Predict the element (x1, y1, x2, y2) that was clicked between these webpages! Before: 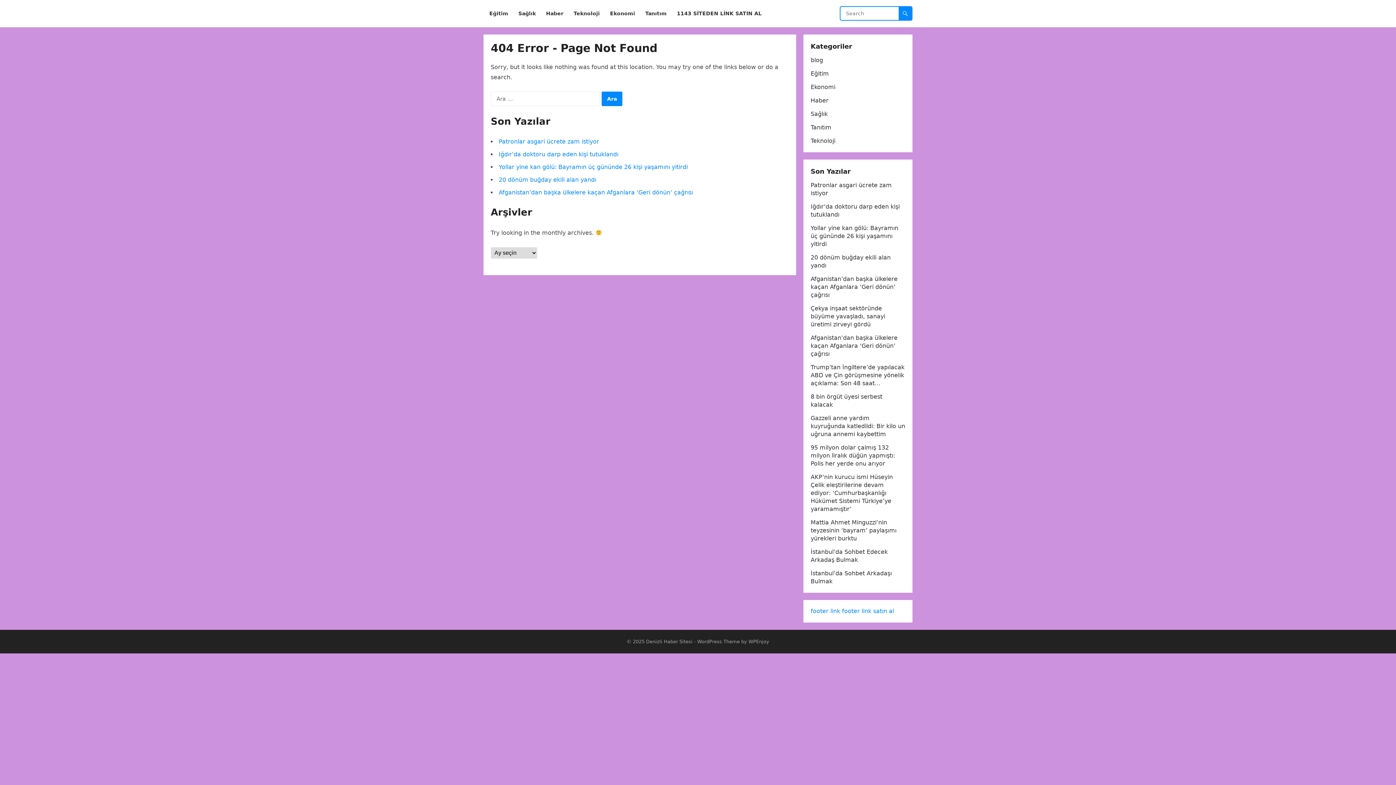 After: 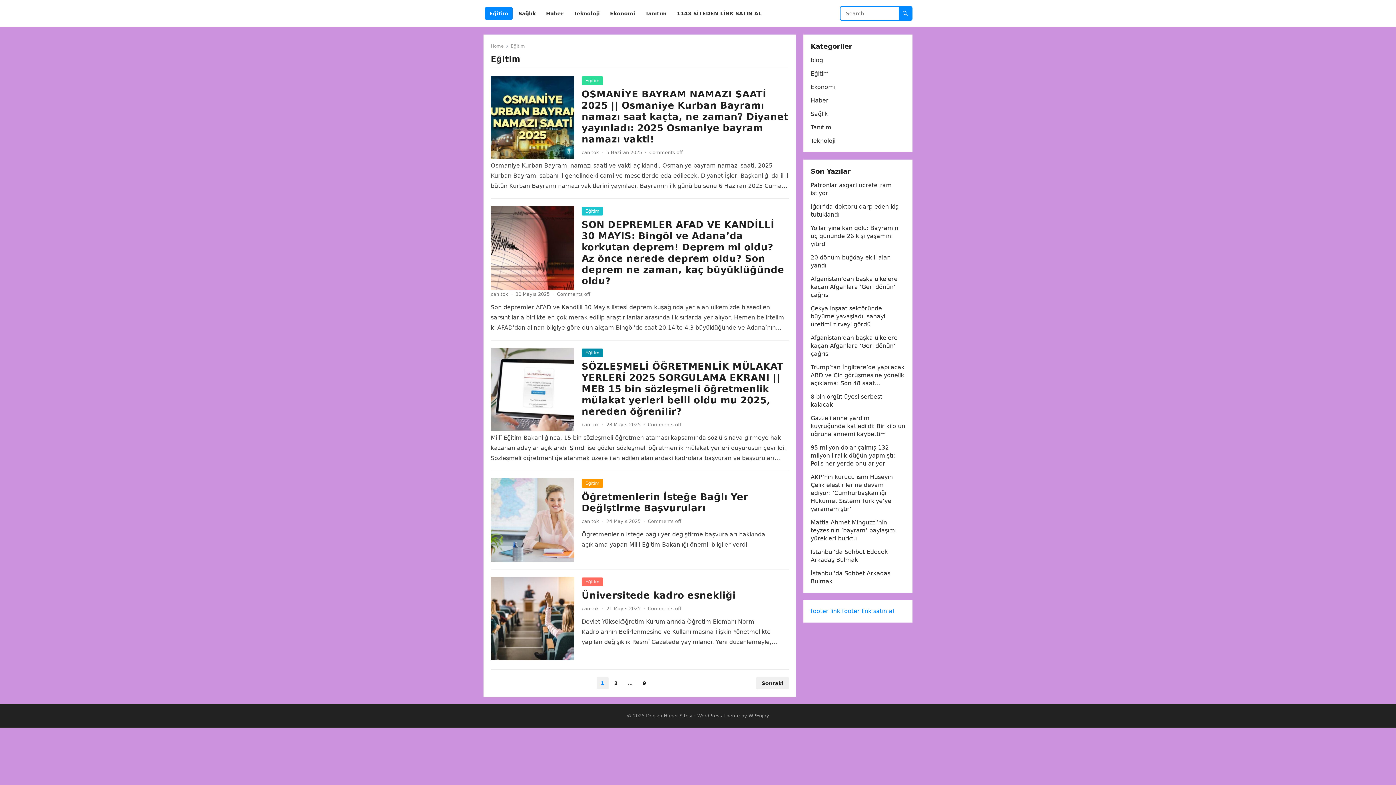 Action: label: Eğitim bbox: (485, 0, 512, 27)